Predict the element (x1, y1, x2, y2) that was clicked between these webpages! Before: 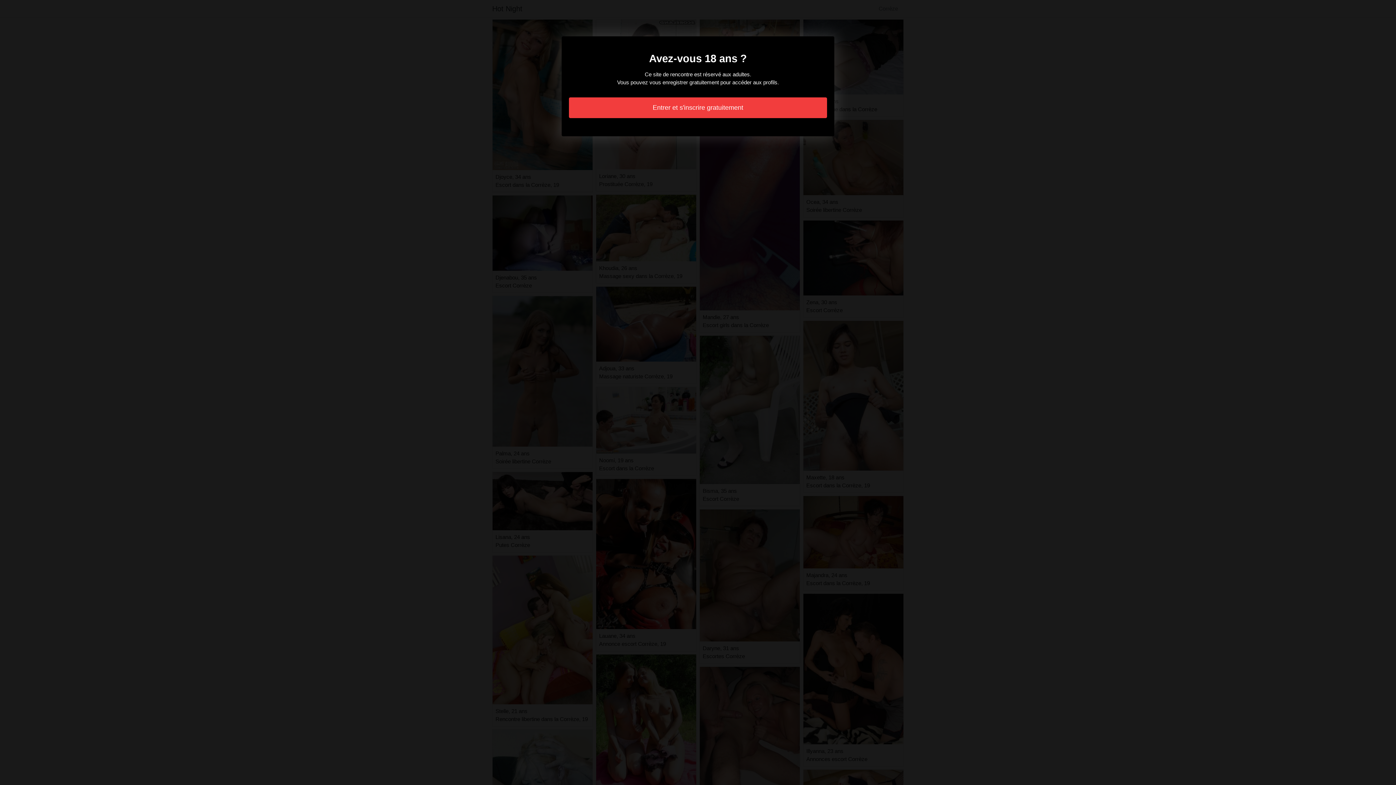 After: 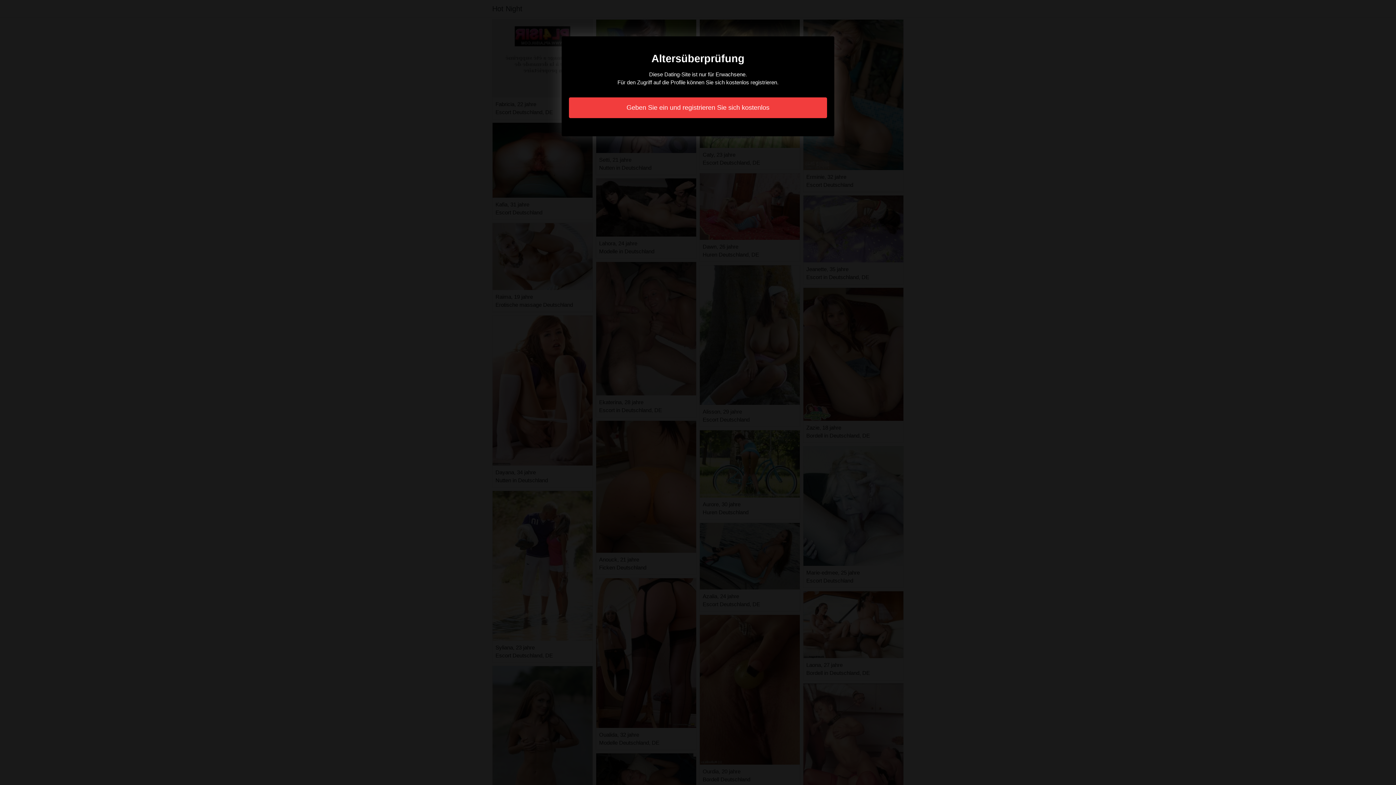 Action: label: Entrer et s'inscrire gratuitement bbox: (569, 97, 827, 118)